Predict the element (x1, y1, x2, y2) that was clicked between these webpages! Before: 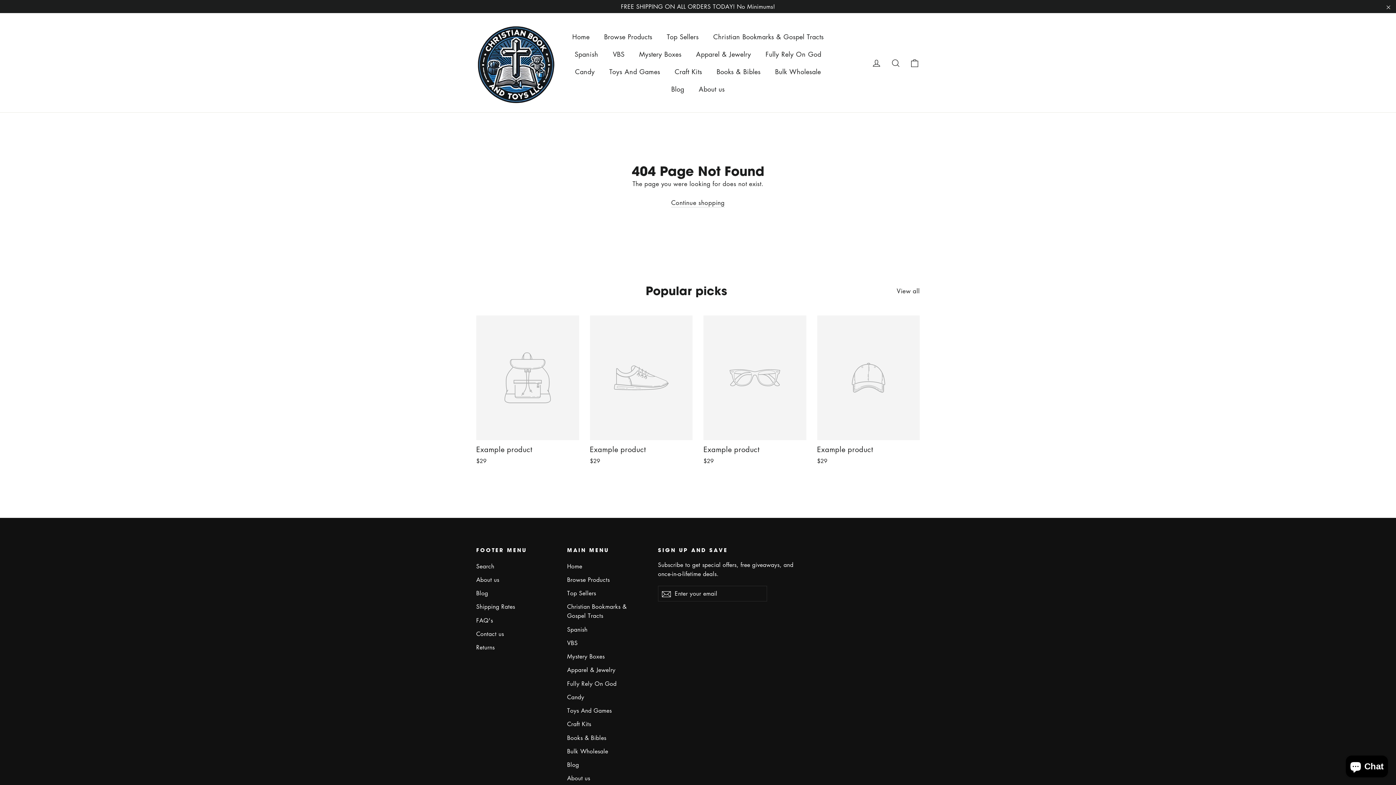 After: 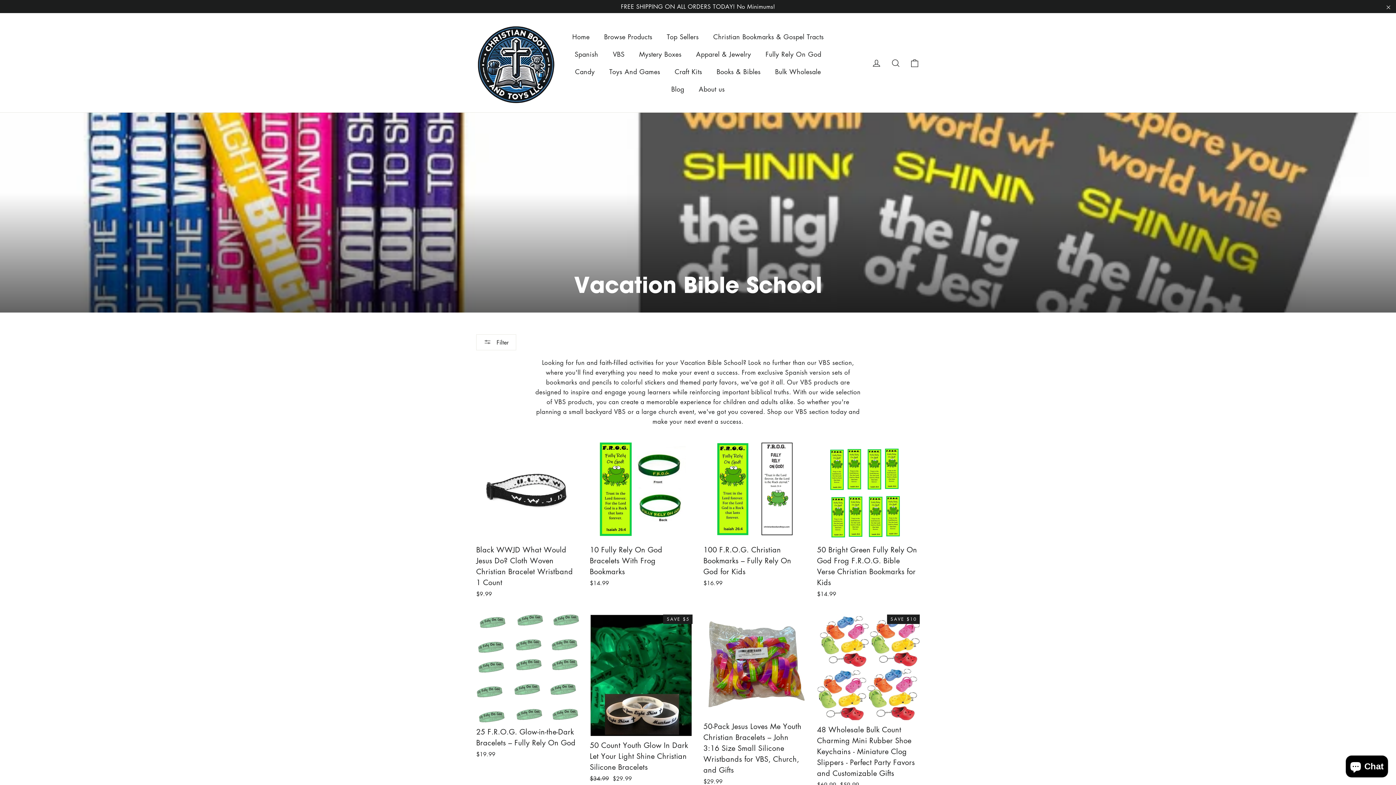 Action: bbox: (605, 45, 632, 62) label: VBS